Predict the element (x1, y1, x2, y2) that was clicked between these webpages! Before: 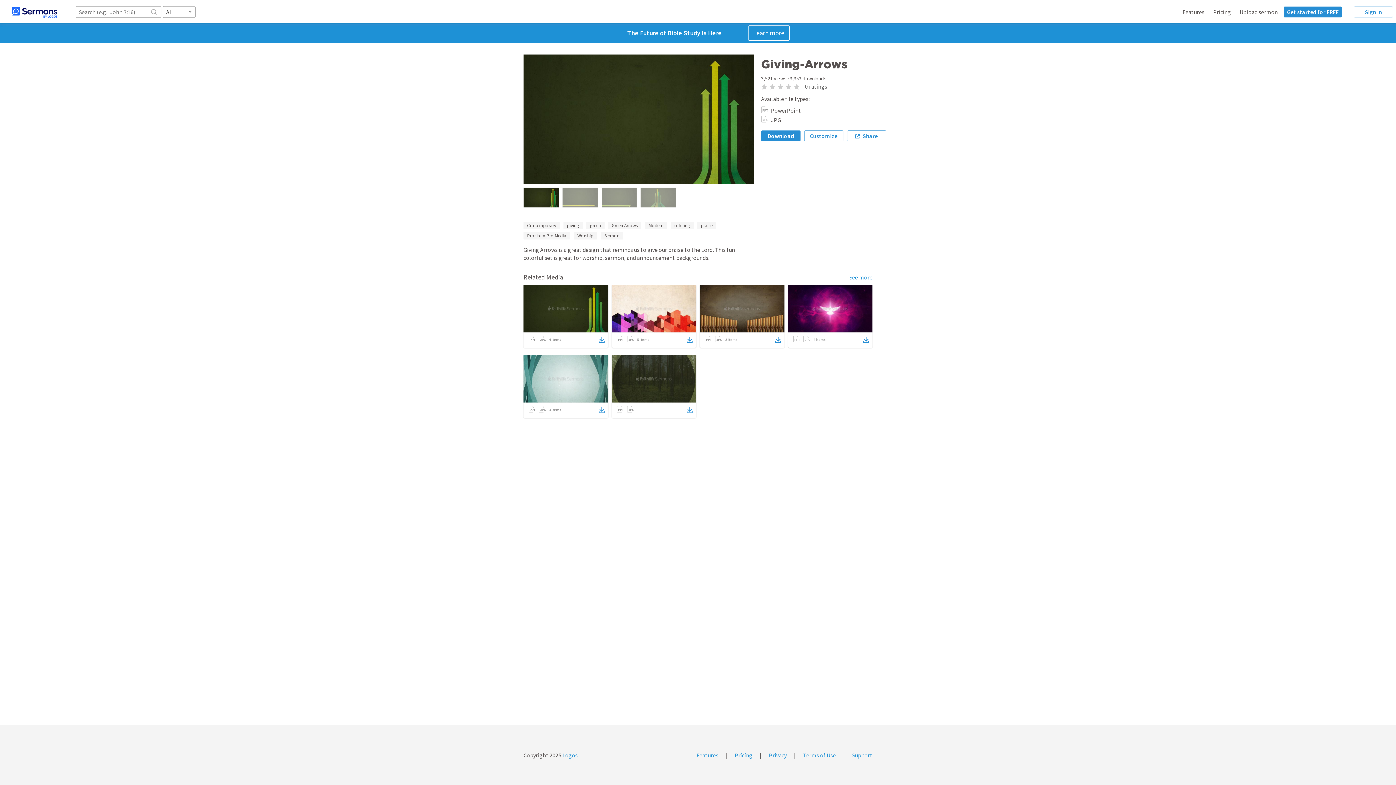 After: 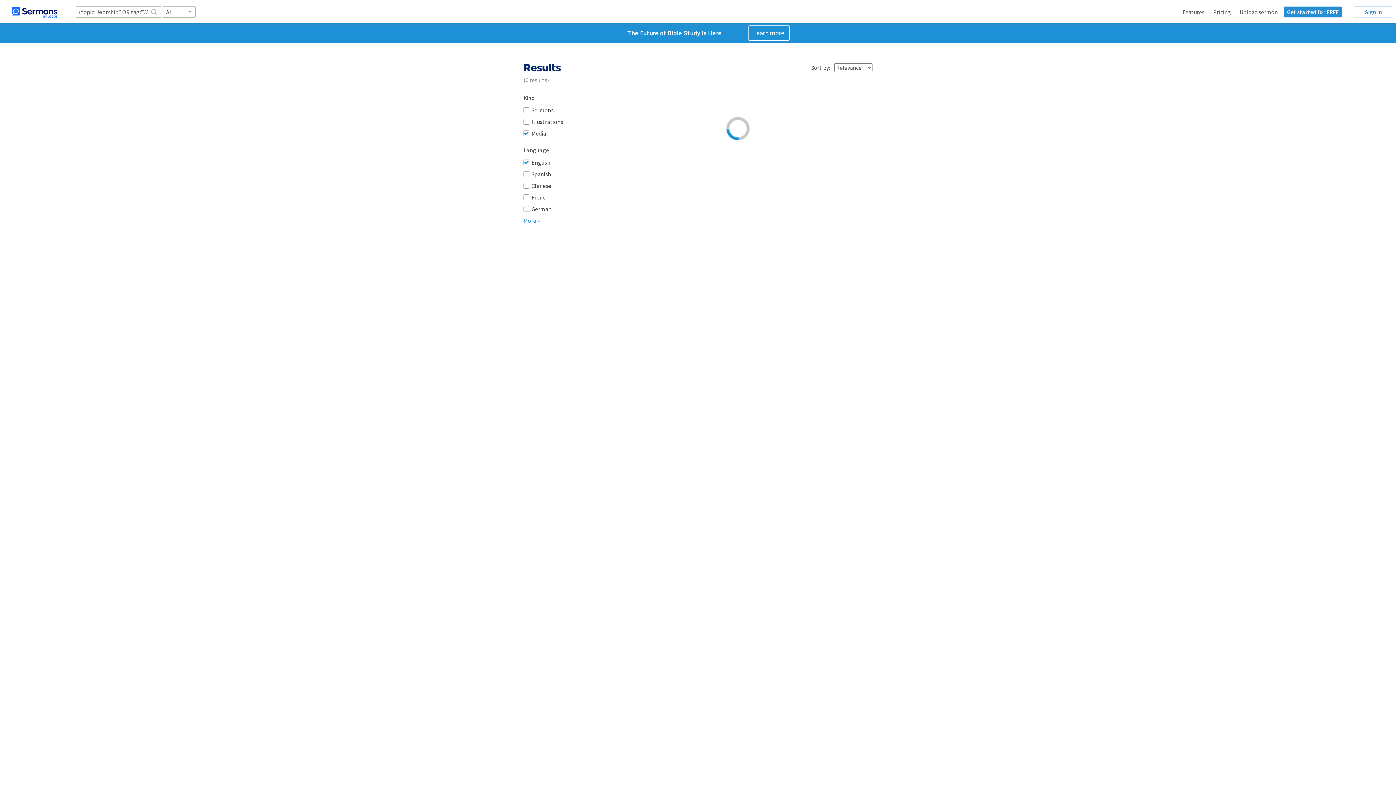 Action: bbox: (573, 232, 597, 239) label: Worship